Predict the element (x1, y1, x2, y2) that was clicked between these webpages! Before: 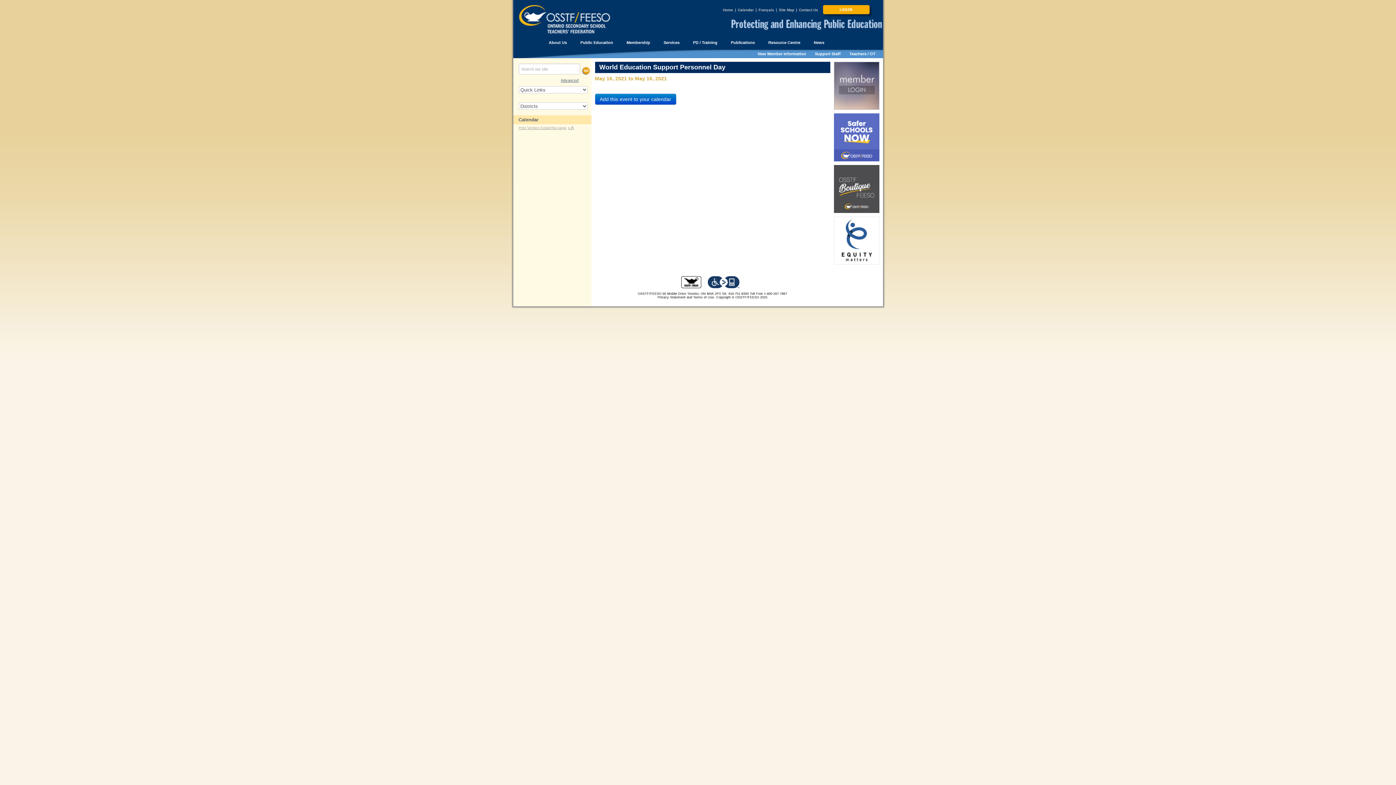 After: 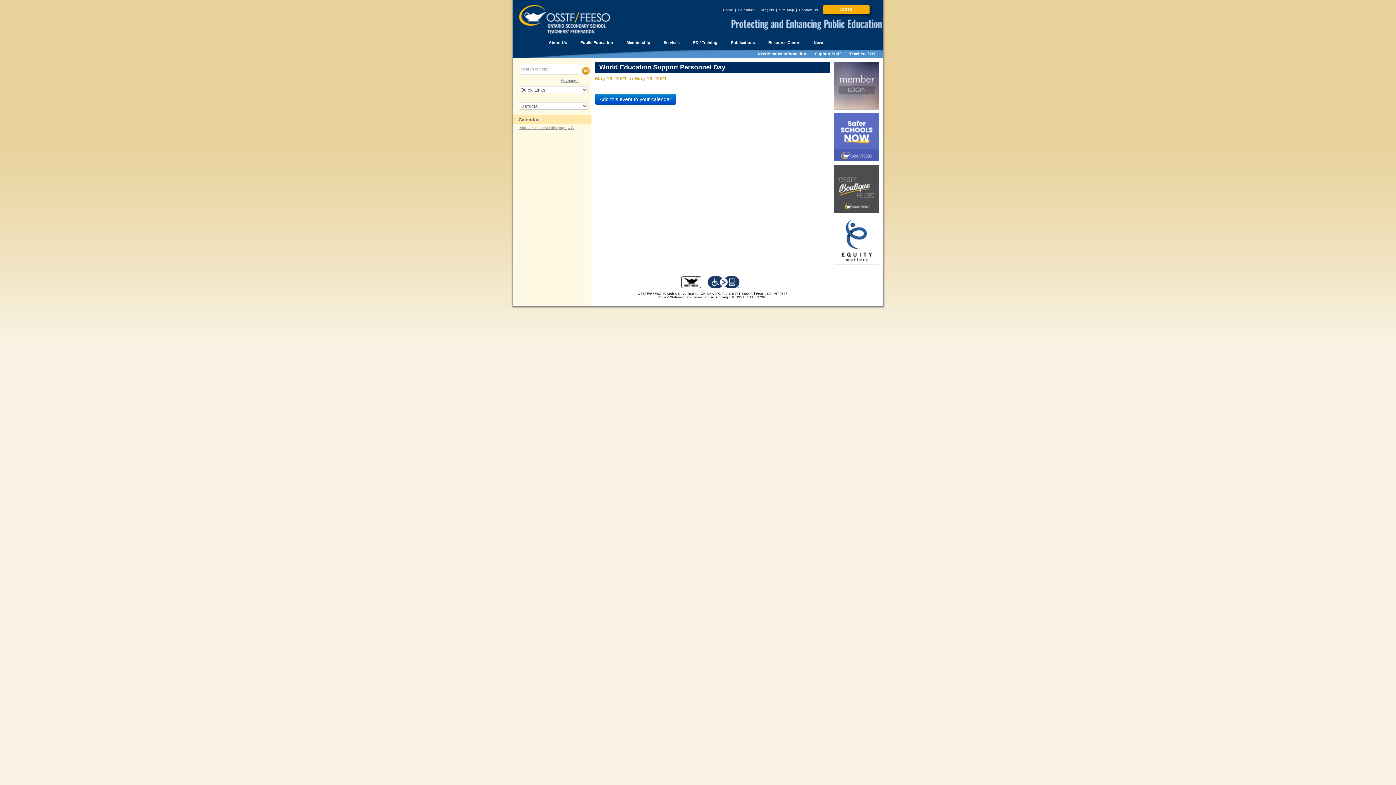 Action: bbox: (834, 186, 879, 191)